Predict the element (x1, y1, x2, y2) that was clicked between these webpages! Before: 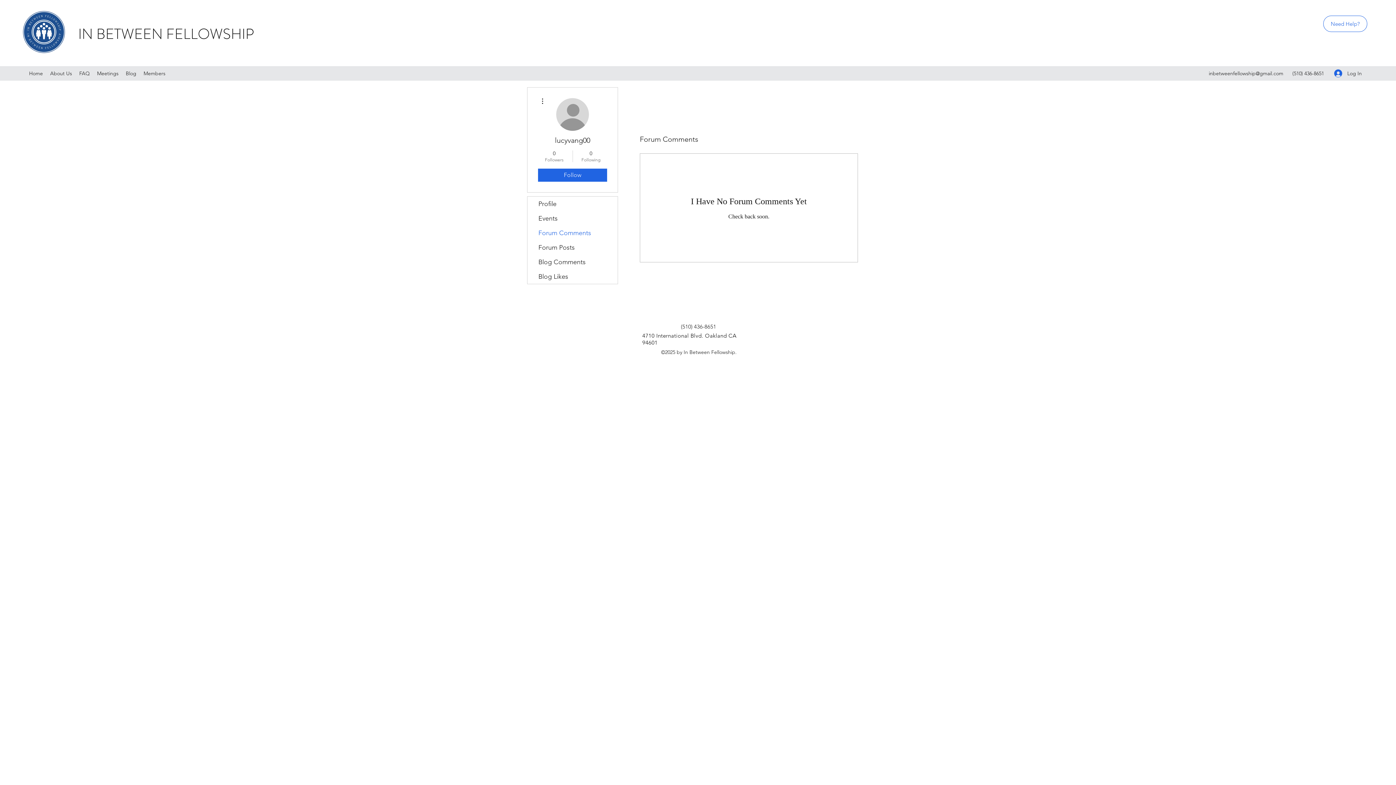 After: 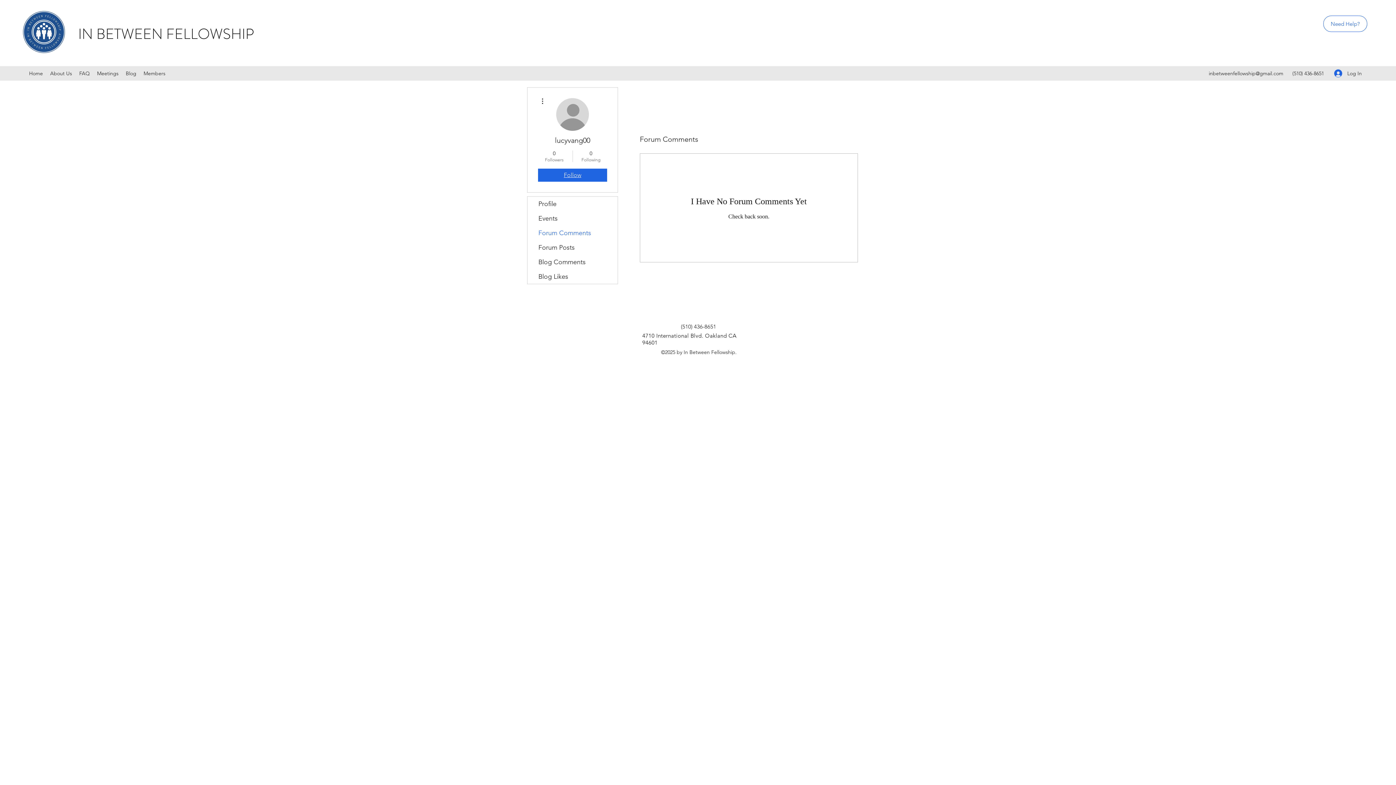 Action: label: Follow bbox: (538, 168, 607, 181)